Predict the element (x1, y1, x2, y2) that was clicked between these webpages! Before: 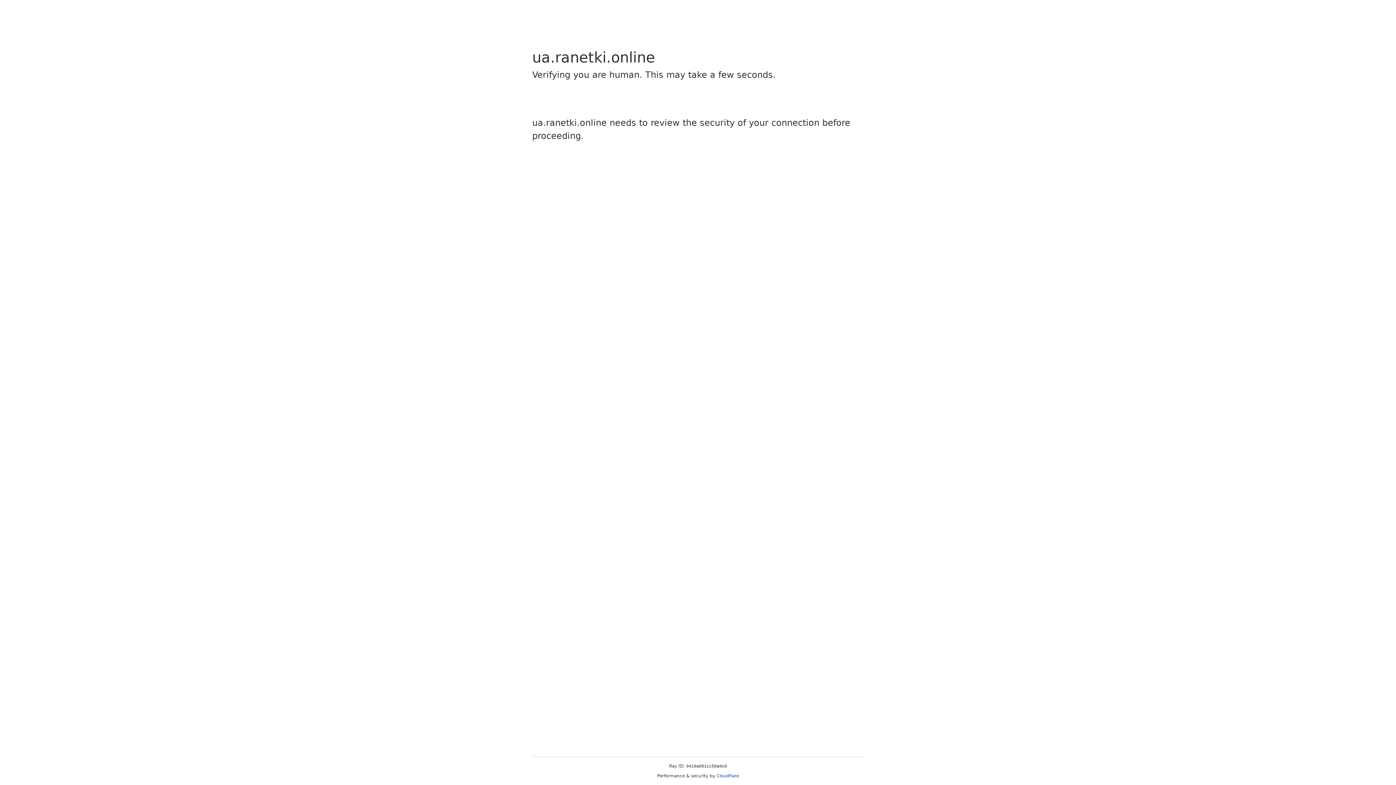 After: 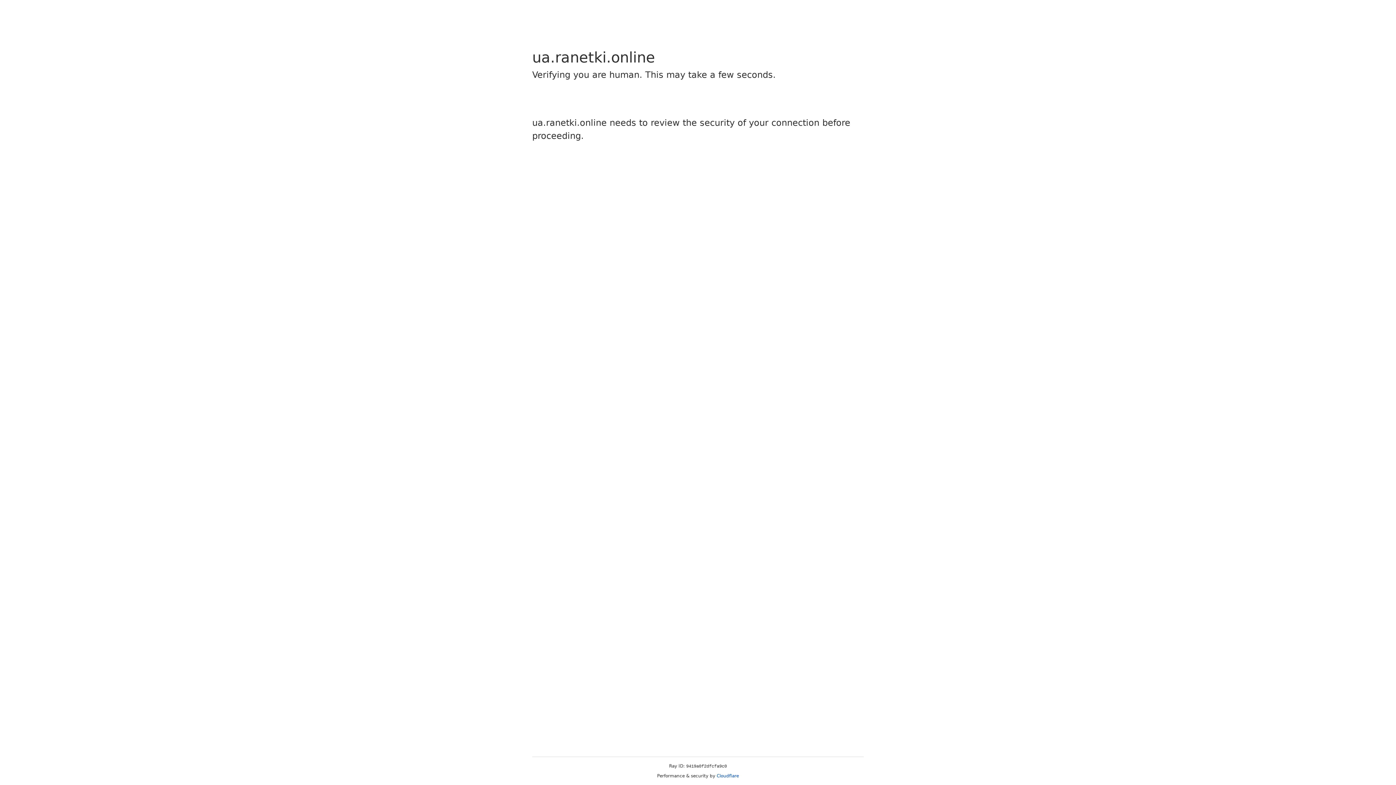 Action: label: Cloudflare bbox: (716, 773, 739, 778)